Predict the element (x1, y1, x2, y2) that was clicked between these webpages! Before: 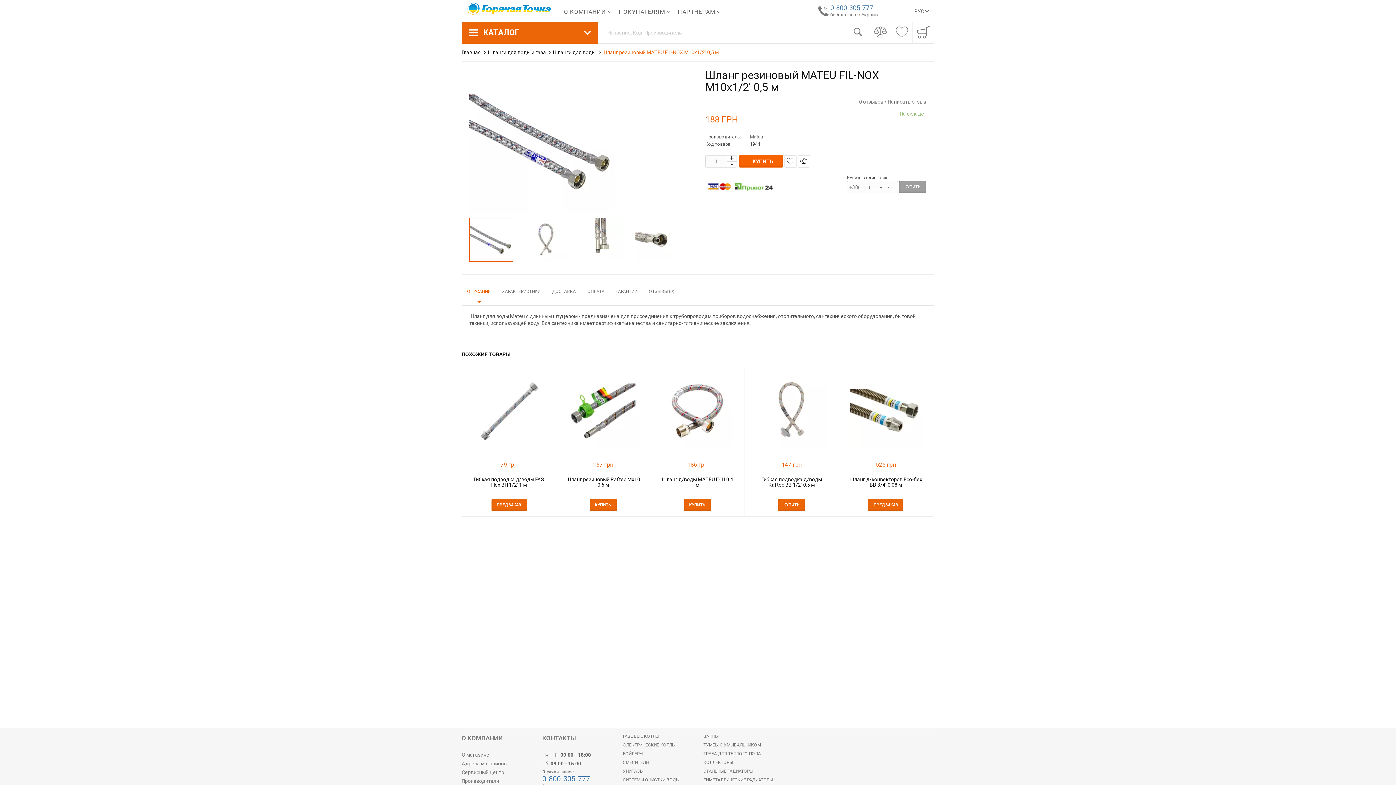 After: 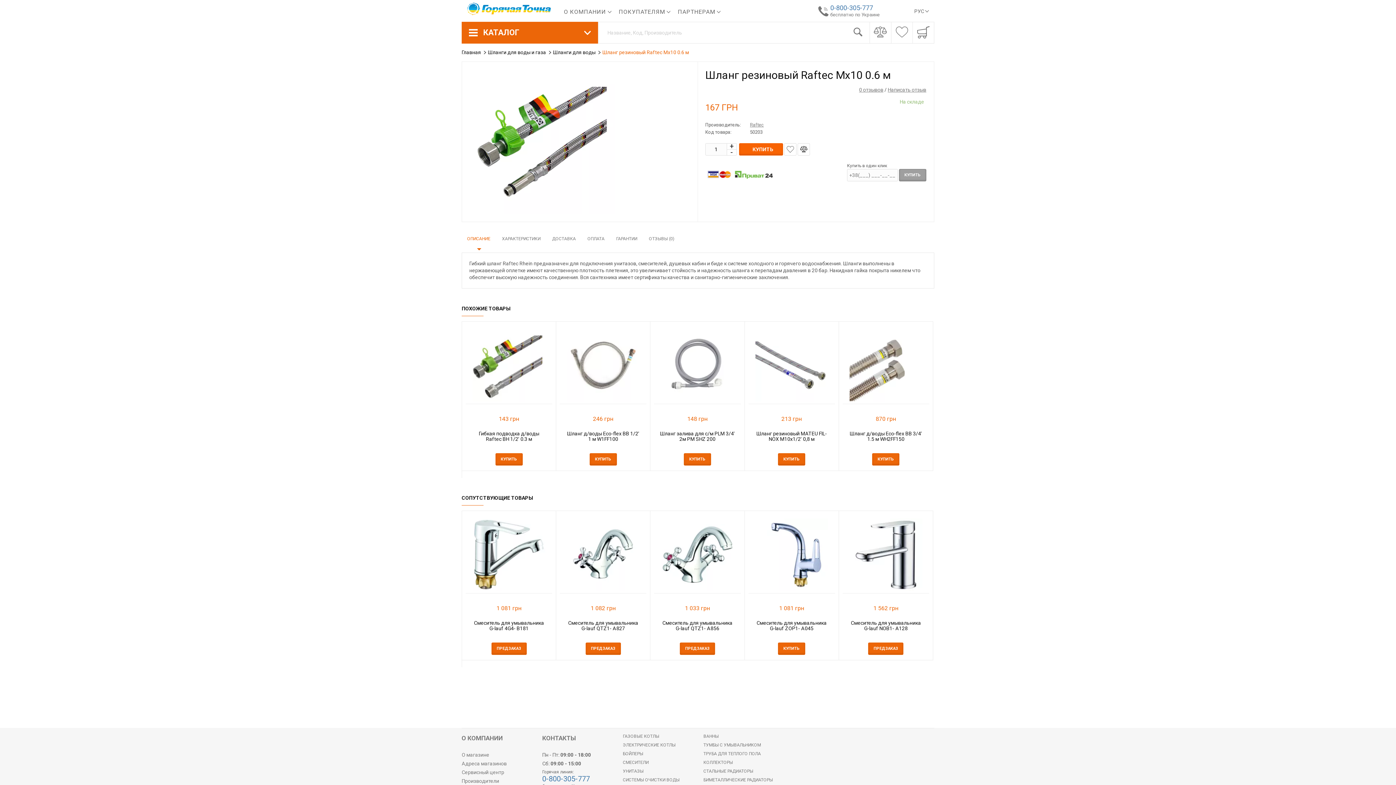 Action: bbox: (565, 477, 641, 493) label: Шланг резиновый Raftec Мx10 0.6 м